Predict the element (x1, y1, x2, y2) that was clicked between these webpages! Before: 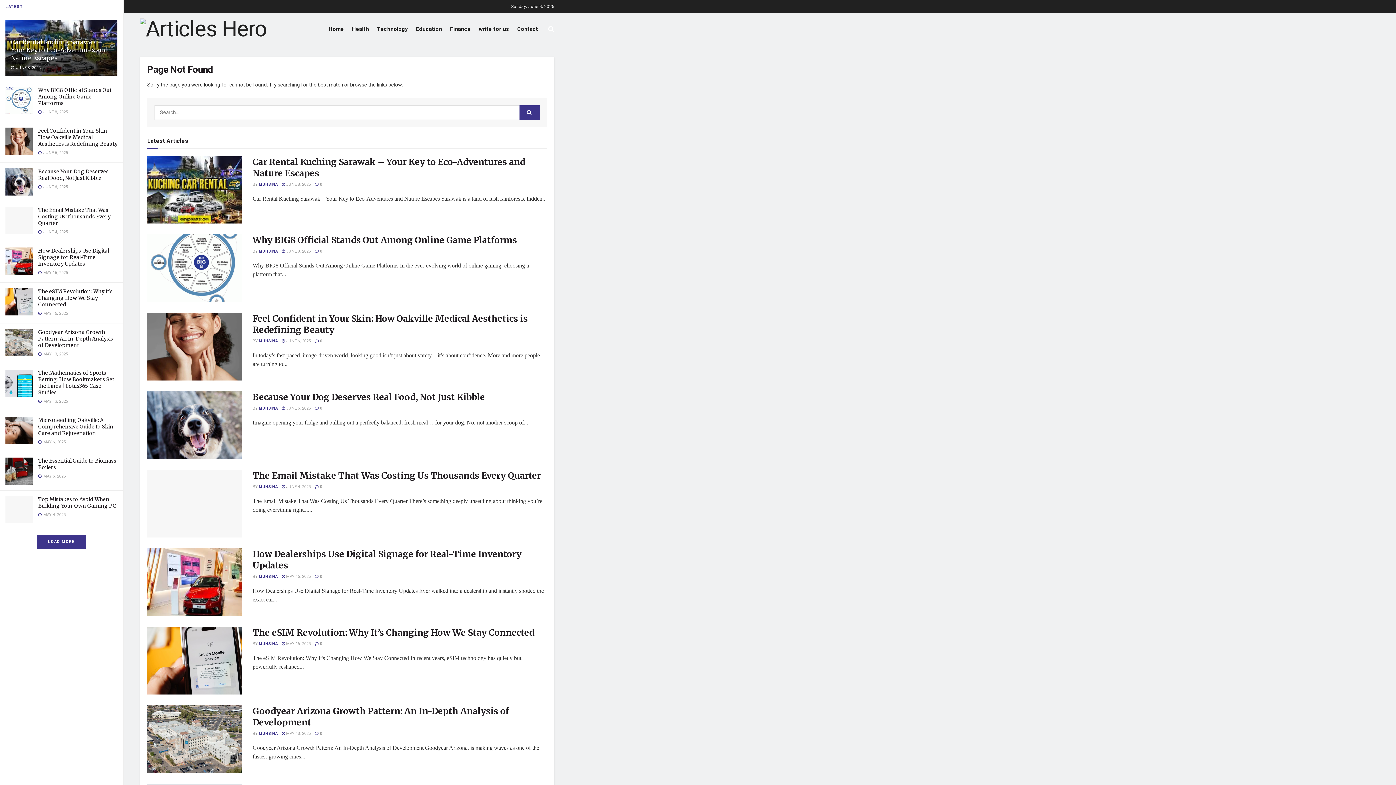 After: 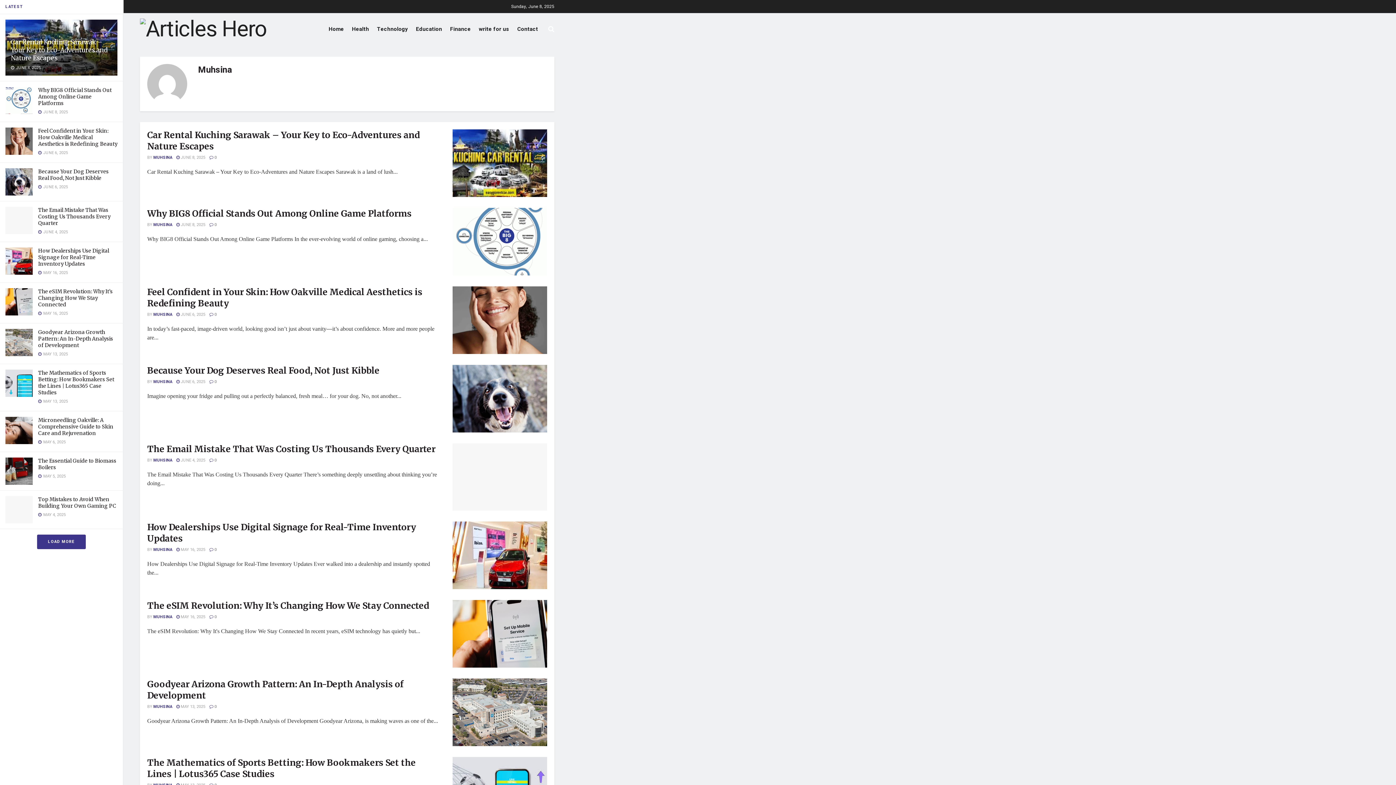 Action: label: MUHSINA bbox: (258, 248, 277, 254)